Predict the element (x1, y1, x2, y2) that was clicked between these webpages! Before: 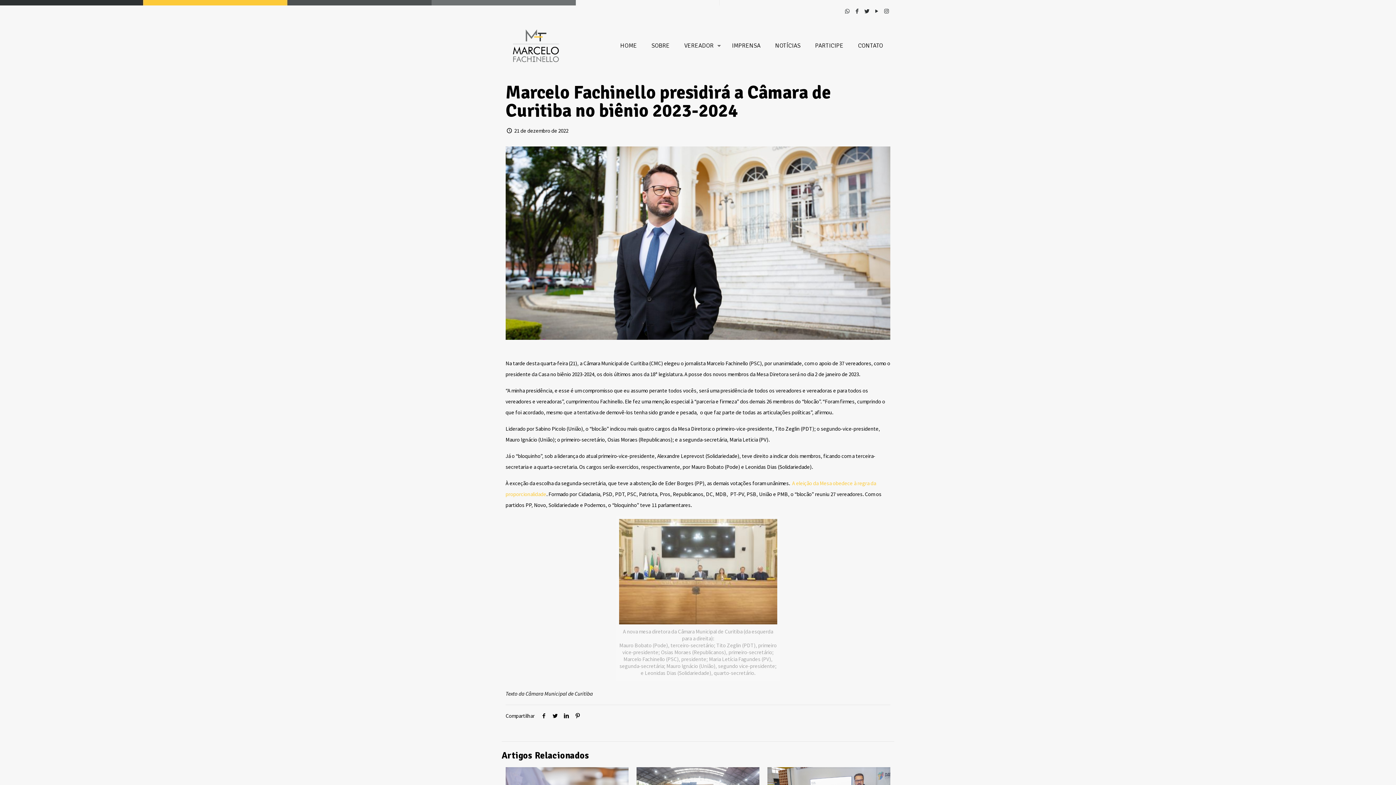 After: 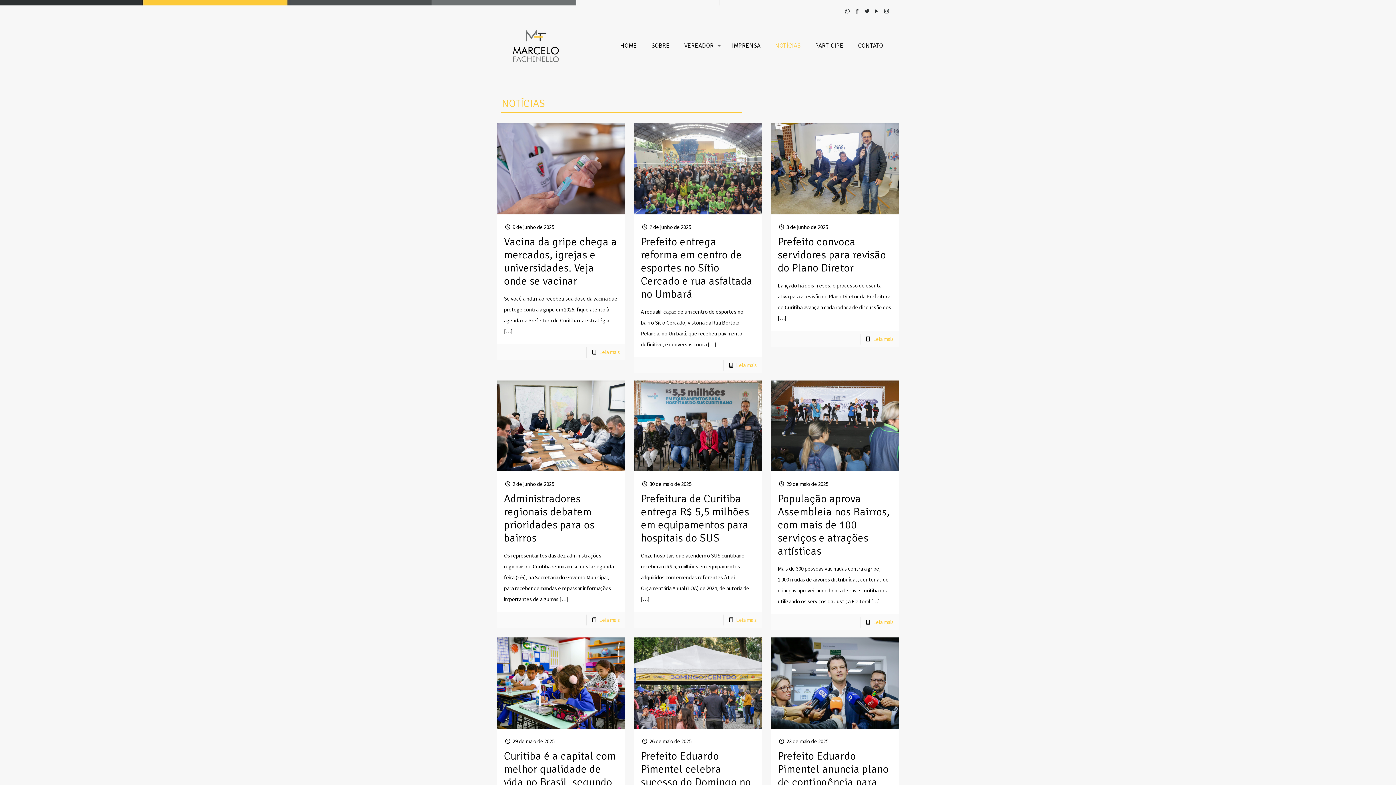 Action: bbox: (768, 22, 808, 69) label: NOTÍCIAS